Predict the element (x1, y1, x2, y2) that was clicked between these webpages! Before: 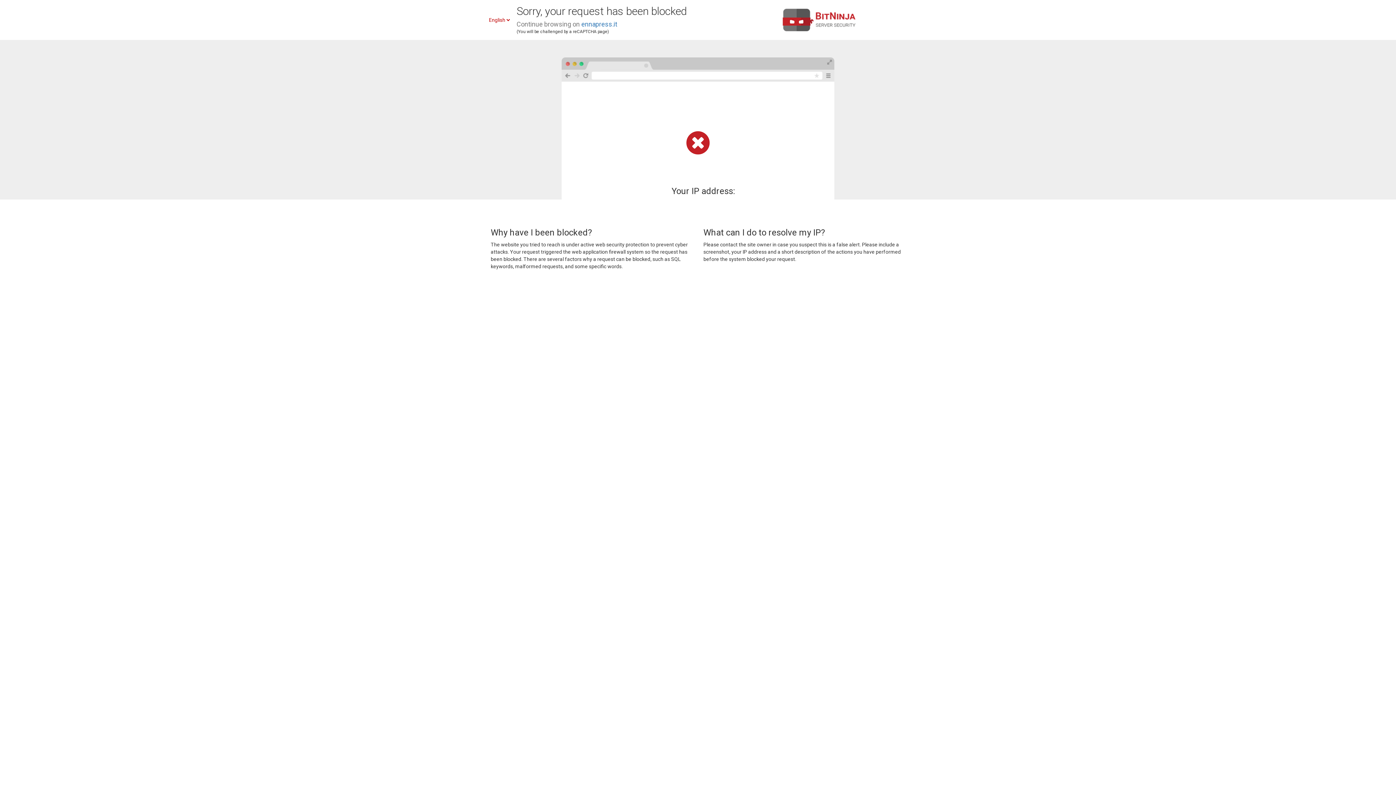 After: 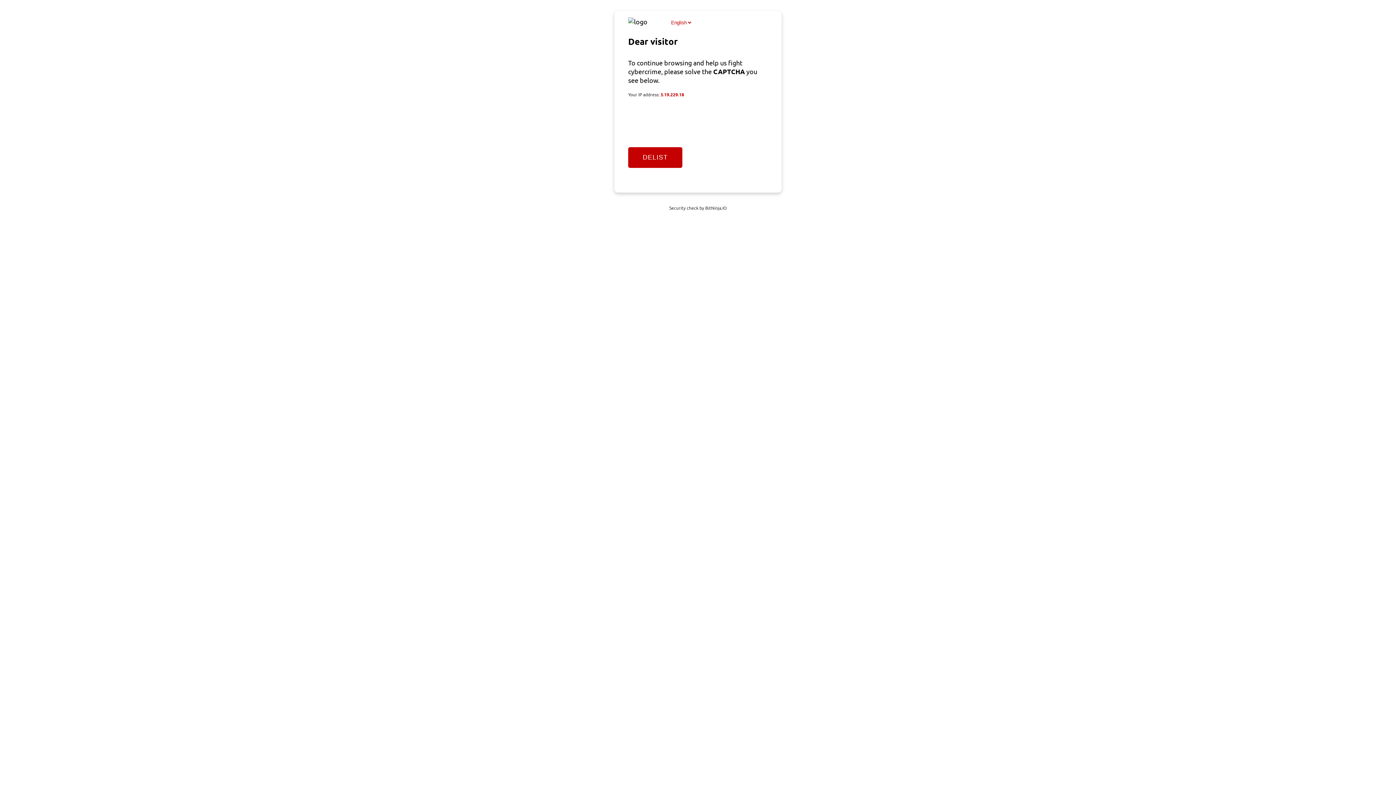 Action: bbox: (581, 20, 617, 28) label: ennapress.it